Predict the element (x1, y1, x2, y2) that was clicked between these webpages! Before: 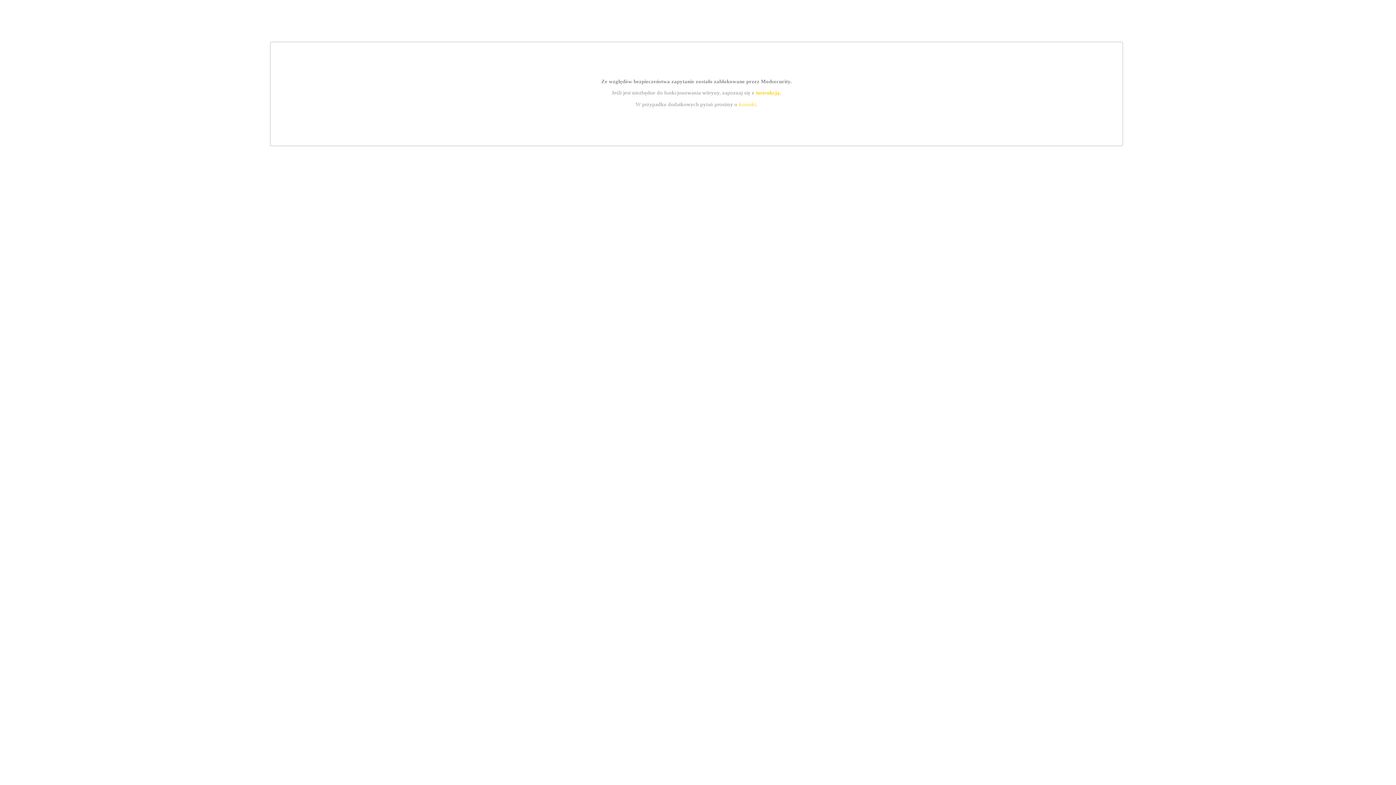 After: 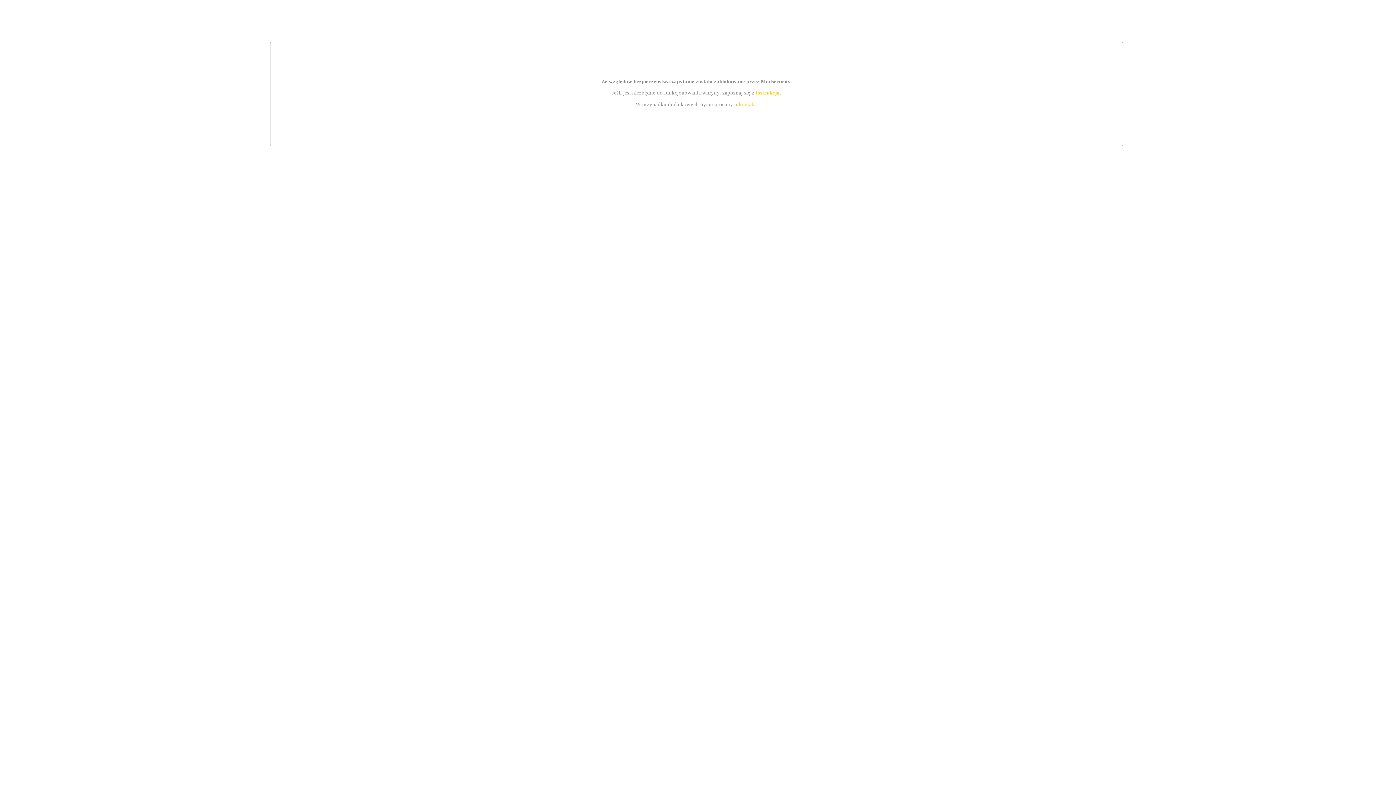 Action: label: instrukcją bbox: (755, 89, 779, 95)